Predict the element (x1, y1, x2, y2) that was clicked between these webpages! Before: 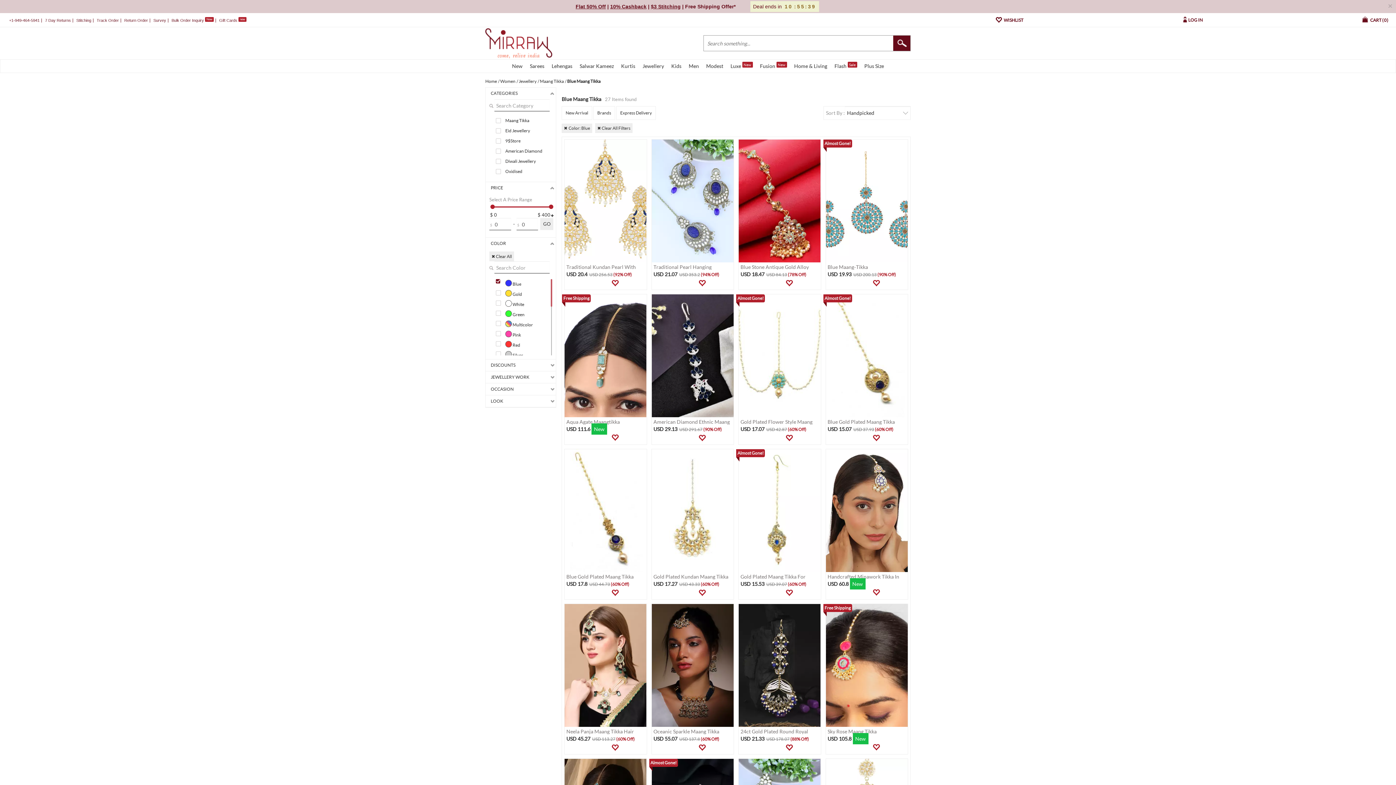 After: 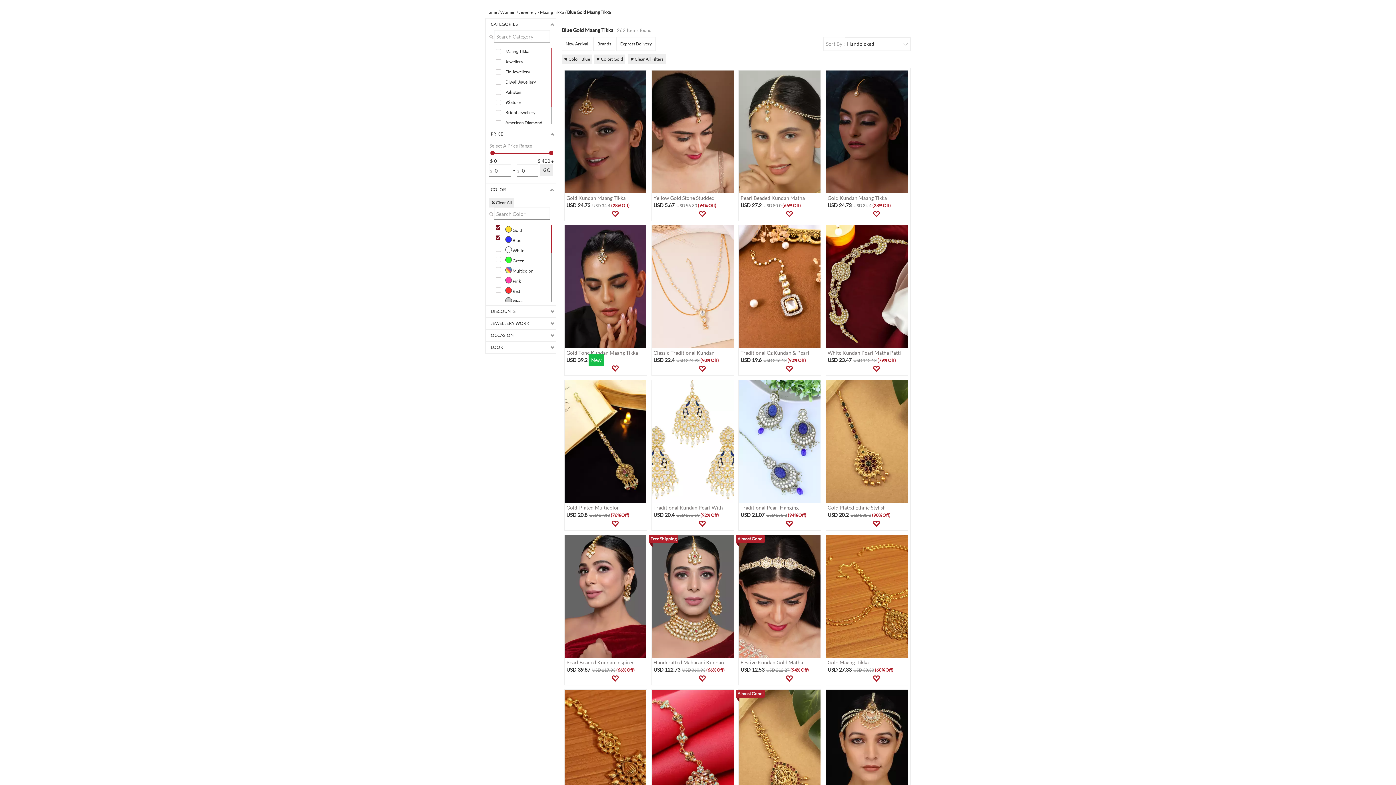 Action: label:  Gold bbox: (496, 289, 551, 296)